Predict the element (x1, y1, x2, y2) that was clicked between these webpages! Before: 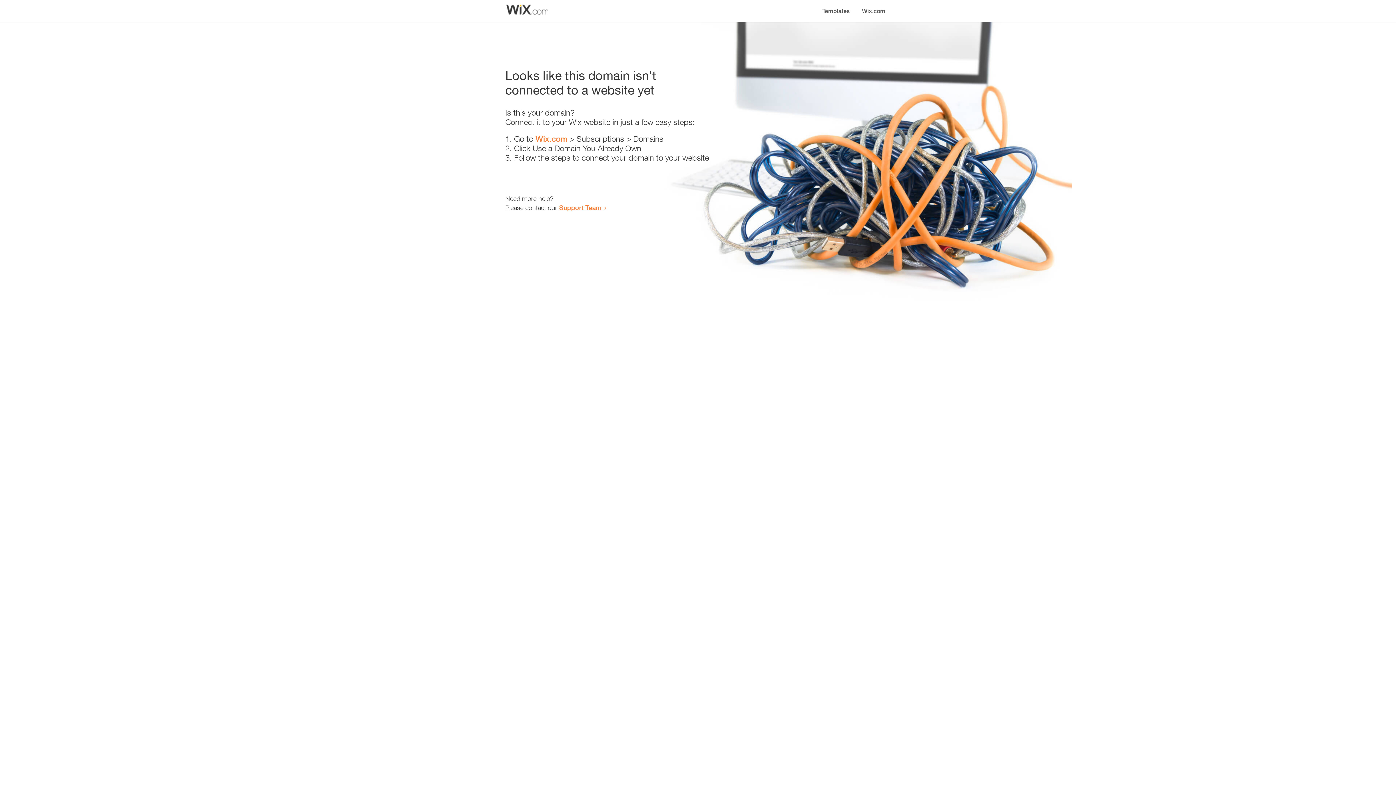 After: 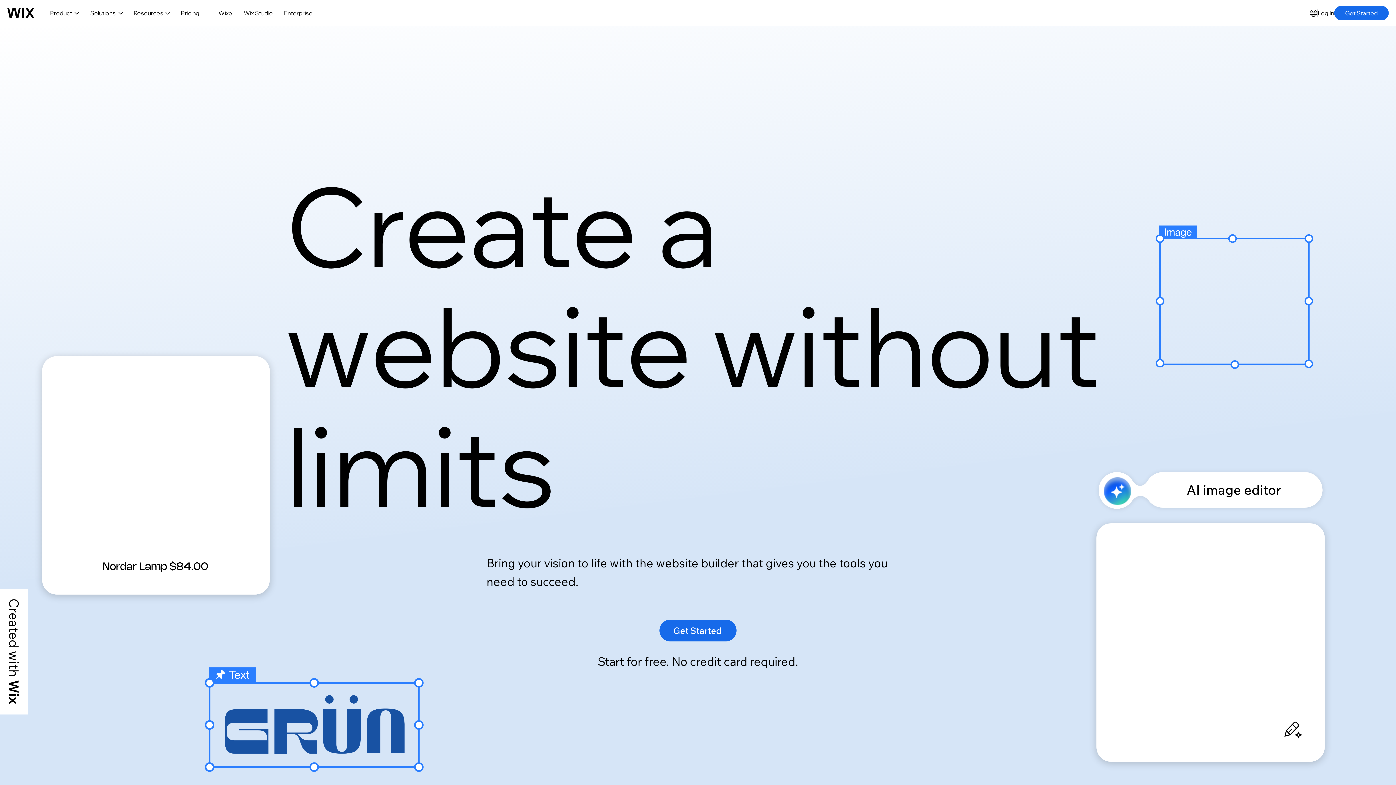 Action: bbox: (535, 134, 567, 143) label: Wix.com